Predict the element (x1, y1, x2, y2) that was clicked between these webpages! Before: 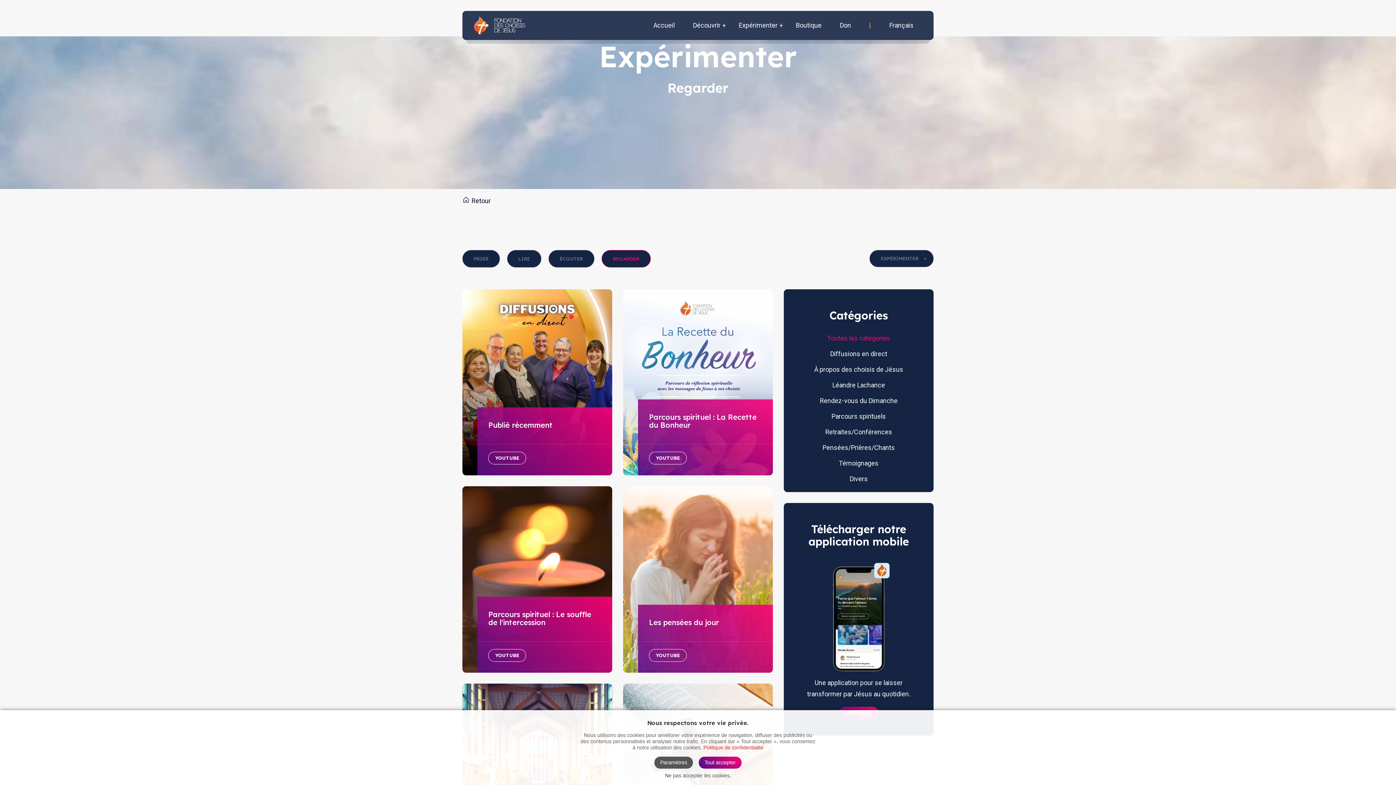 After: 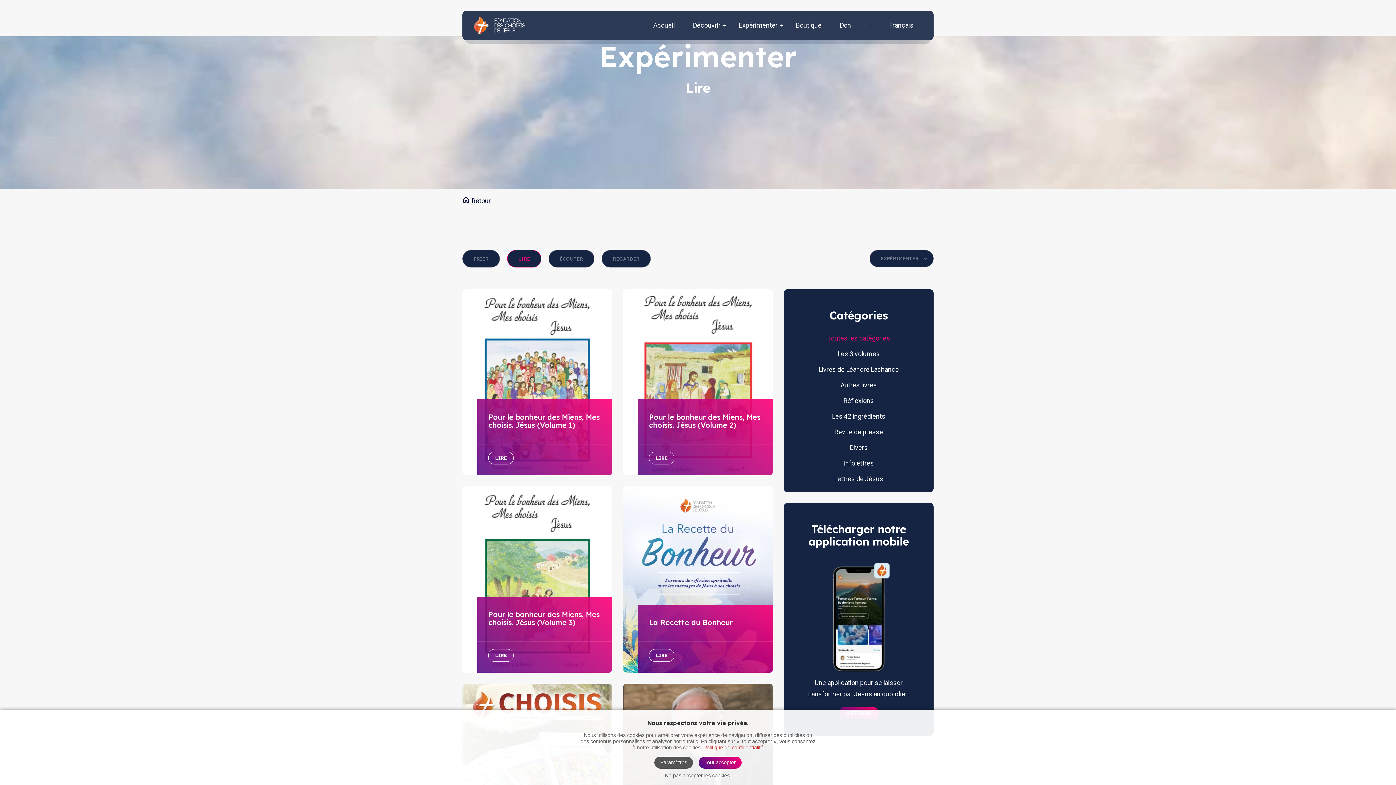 Action: bbox: (507, 250, 541, 267) label: LIRE